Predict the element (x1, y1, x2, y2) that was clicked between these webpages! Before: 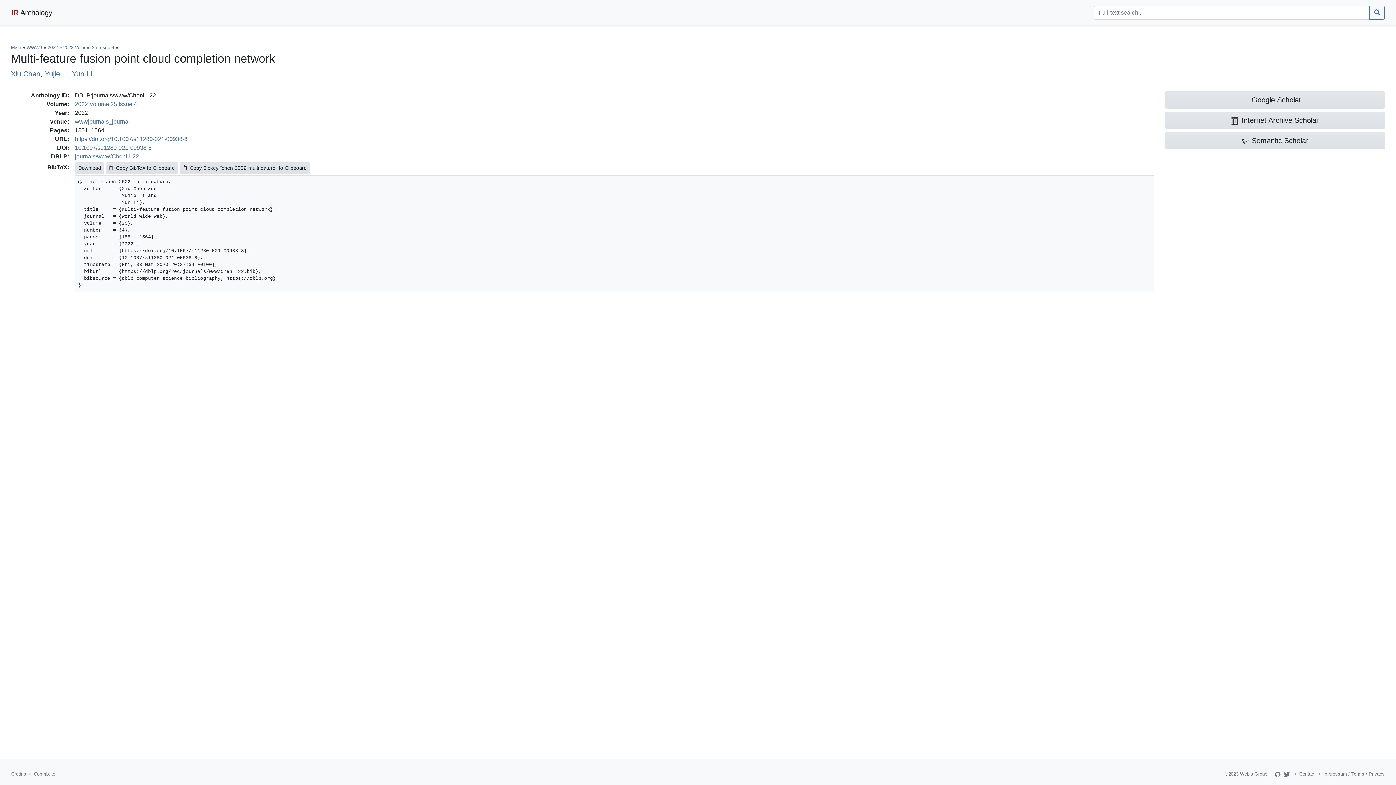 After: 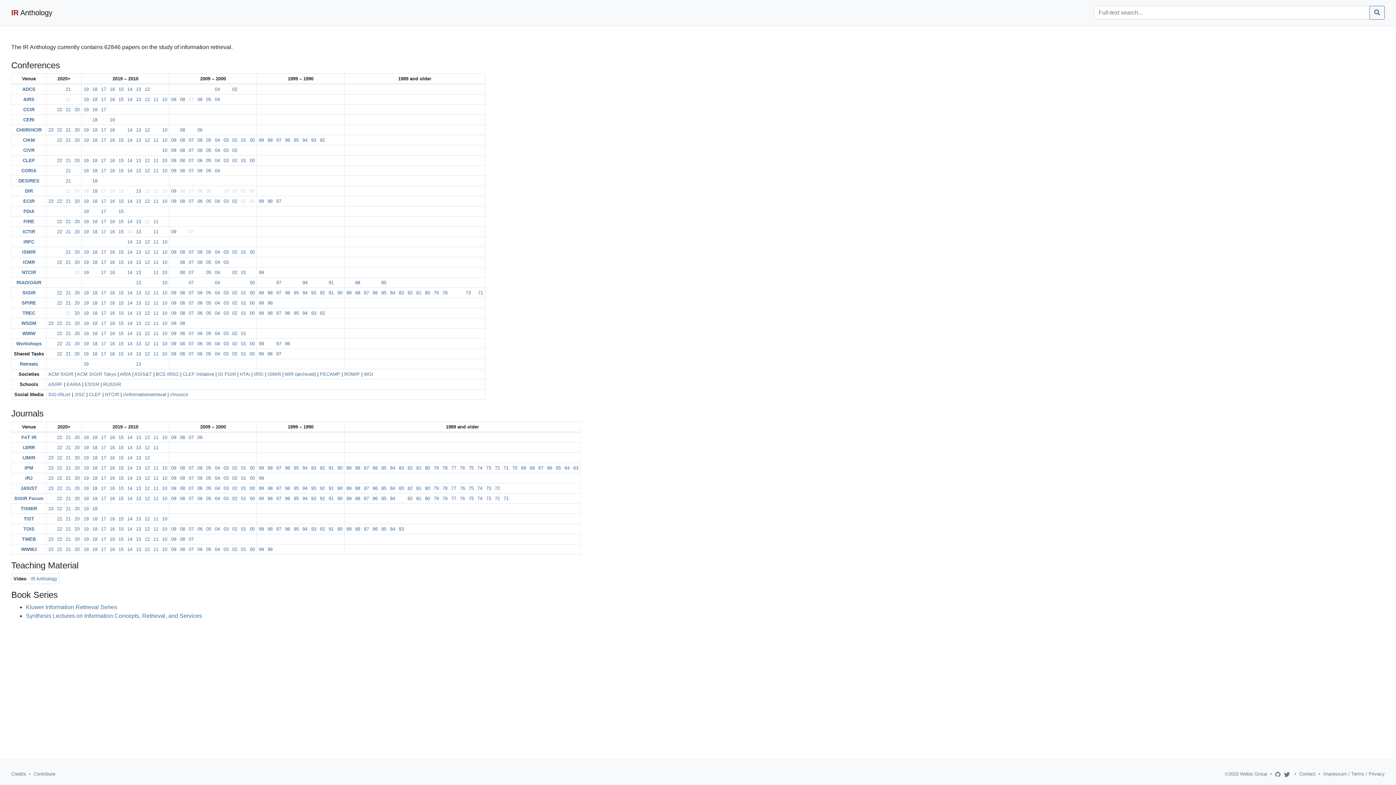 Action: label: IR Anthology bbox: (11, 5, 52, 20)